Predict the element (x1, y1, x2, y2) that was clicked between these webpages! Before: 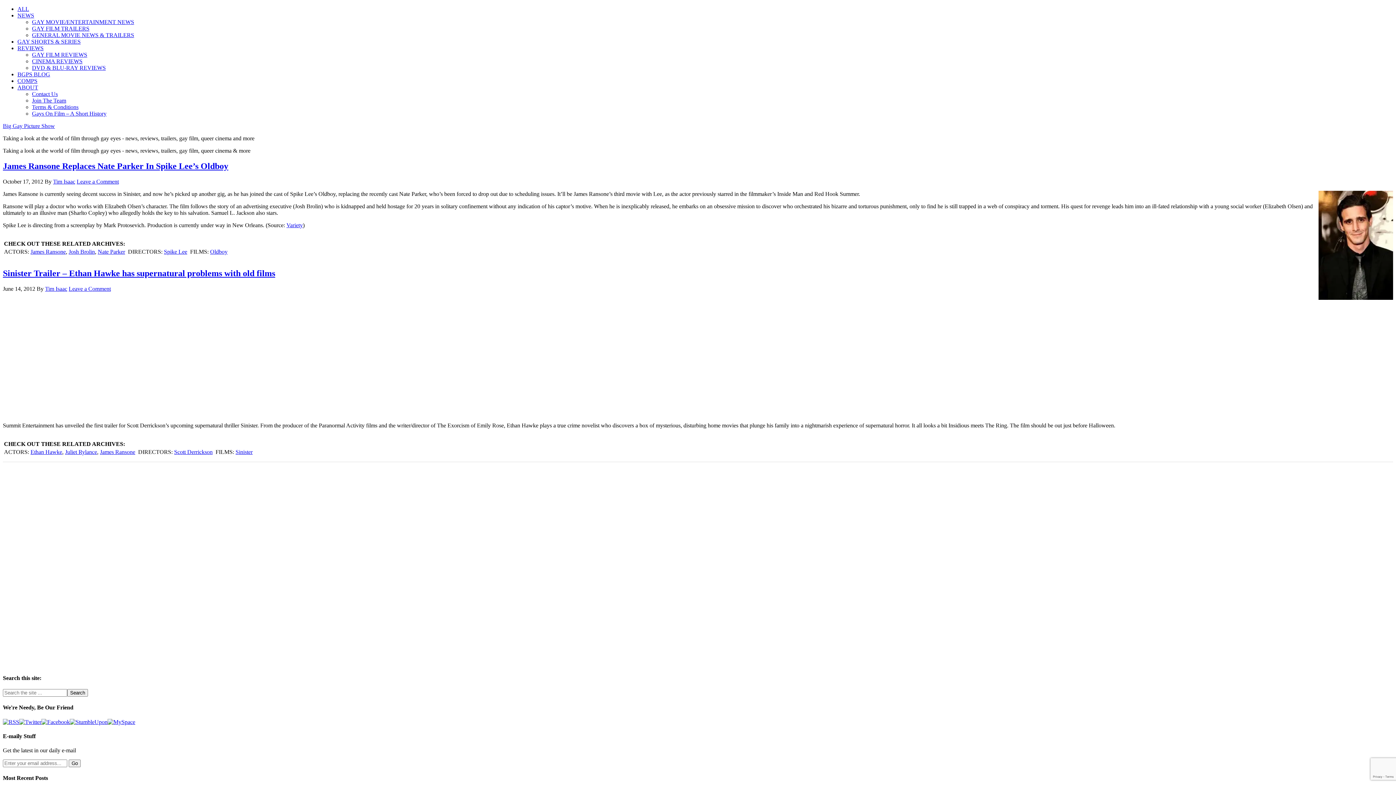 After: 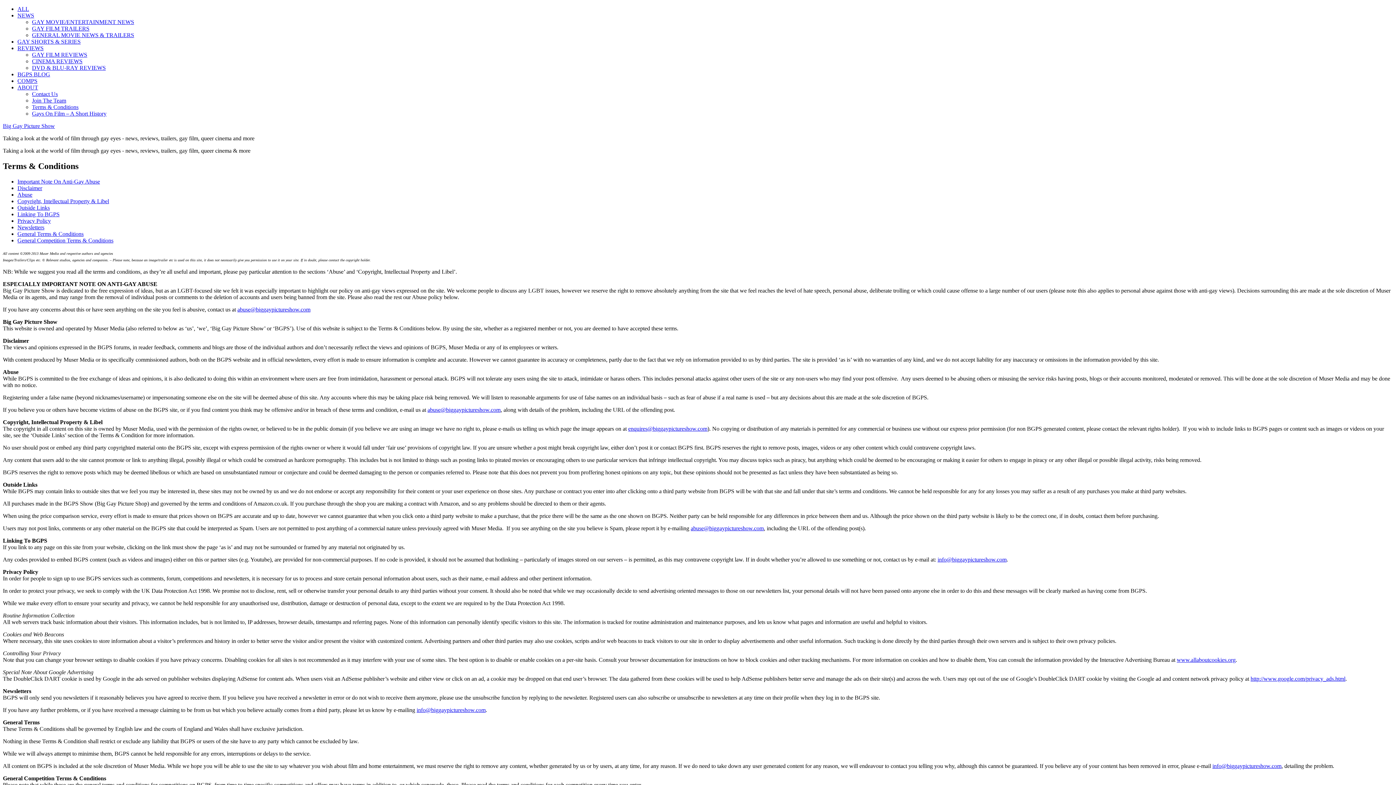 Action: bbox: (32, 104, 78, 110) label: Terms & Conditions